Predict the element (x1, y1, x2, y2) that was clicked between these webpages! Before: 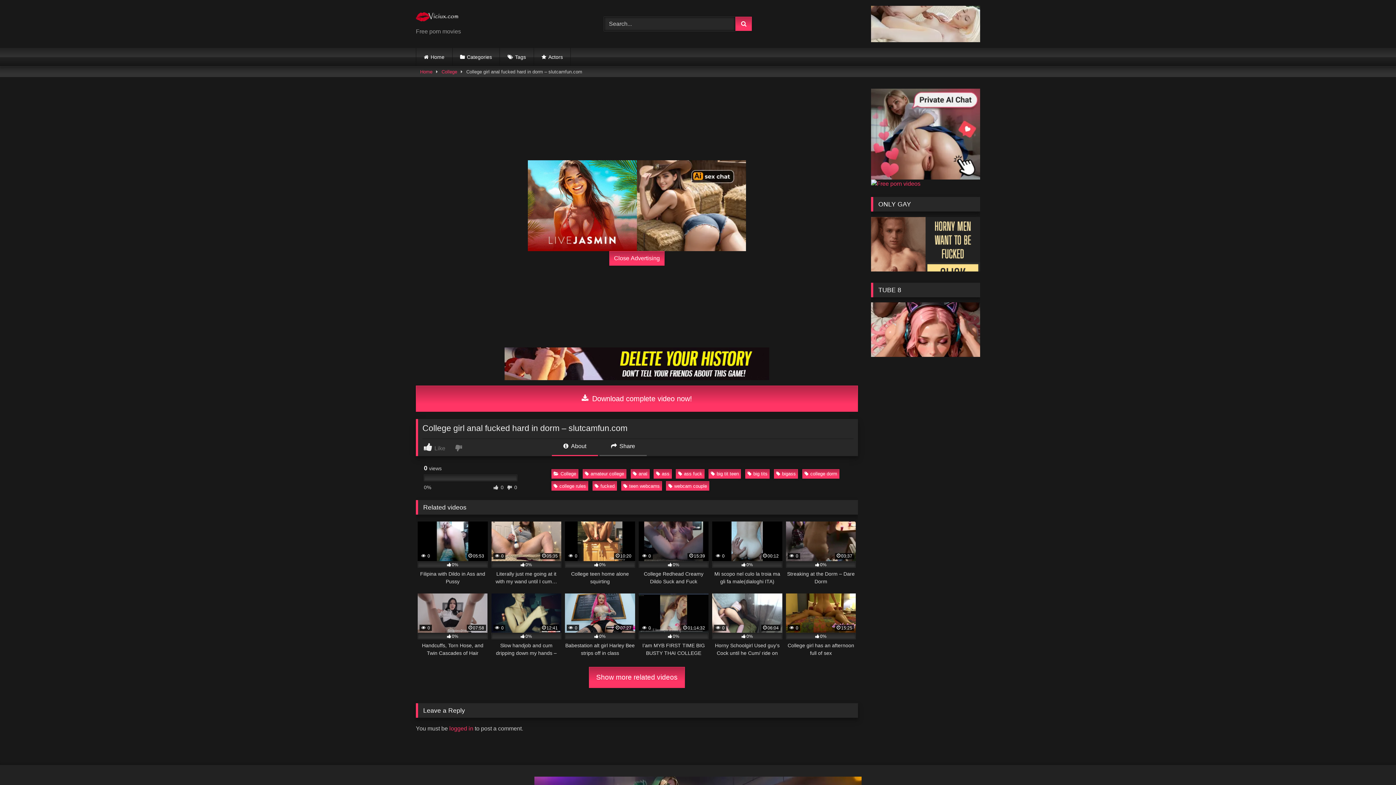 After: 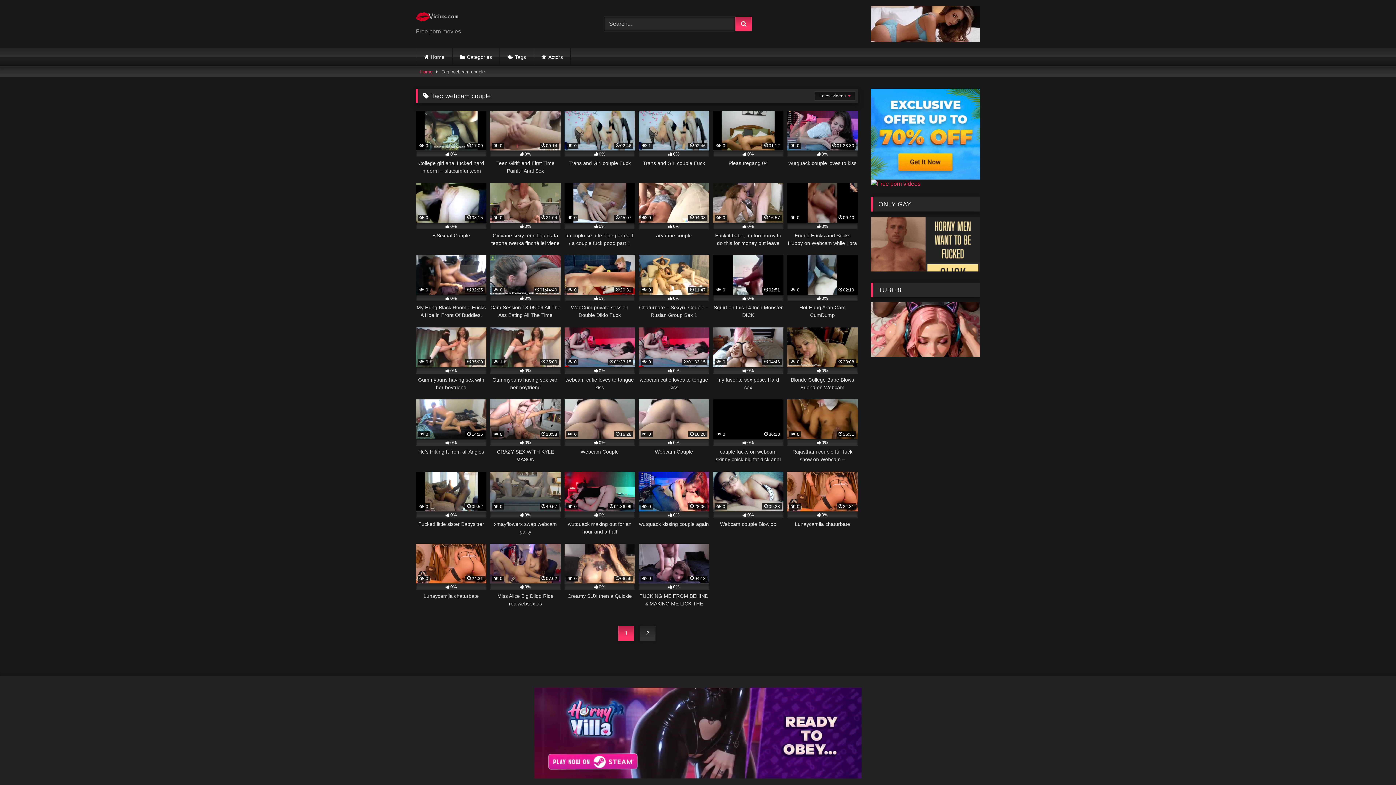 Action: label: webcam couple bbox: (666, 481, 709, 491)